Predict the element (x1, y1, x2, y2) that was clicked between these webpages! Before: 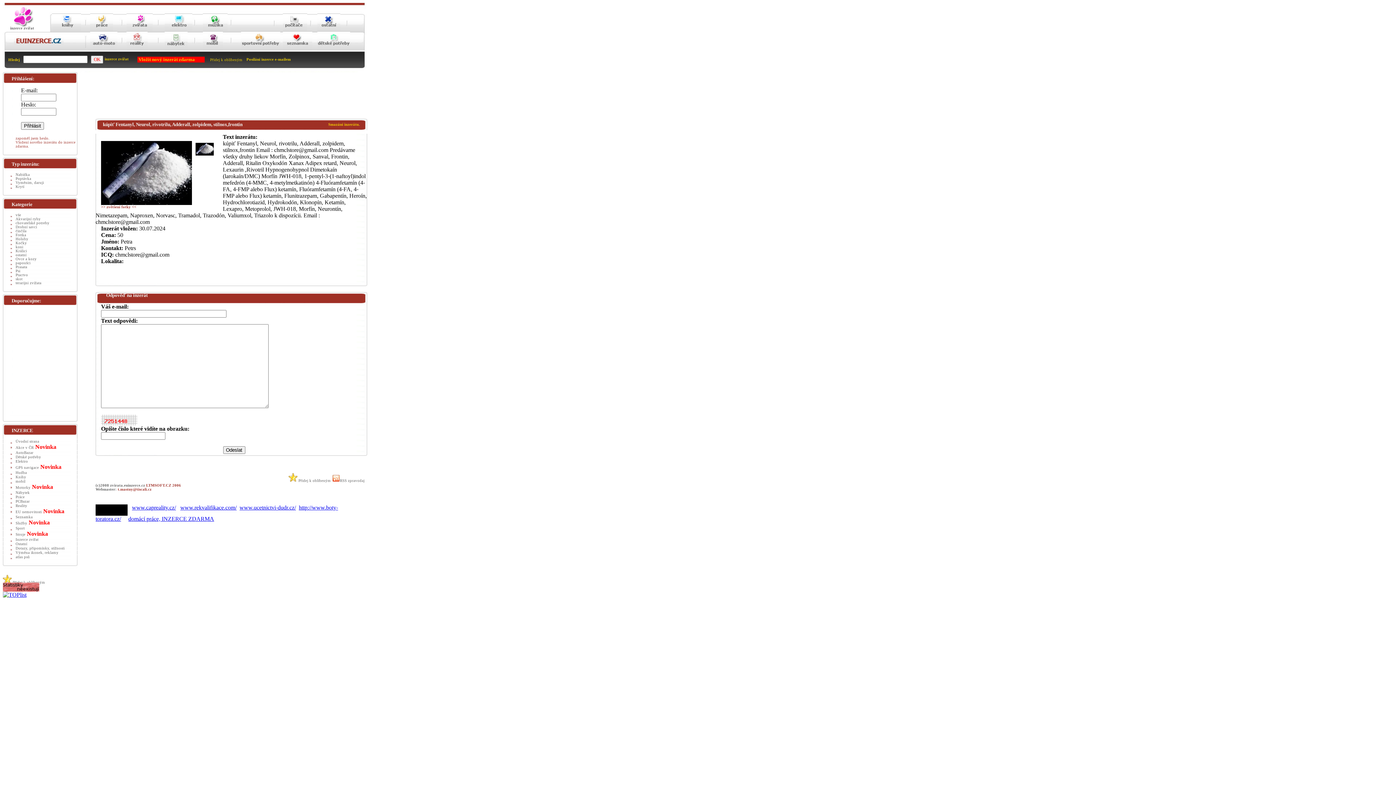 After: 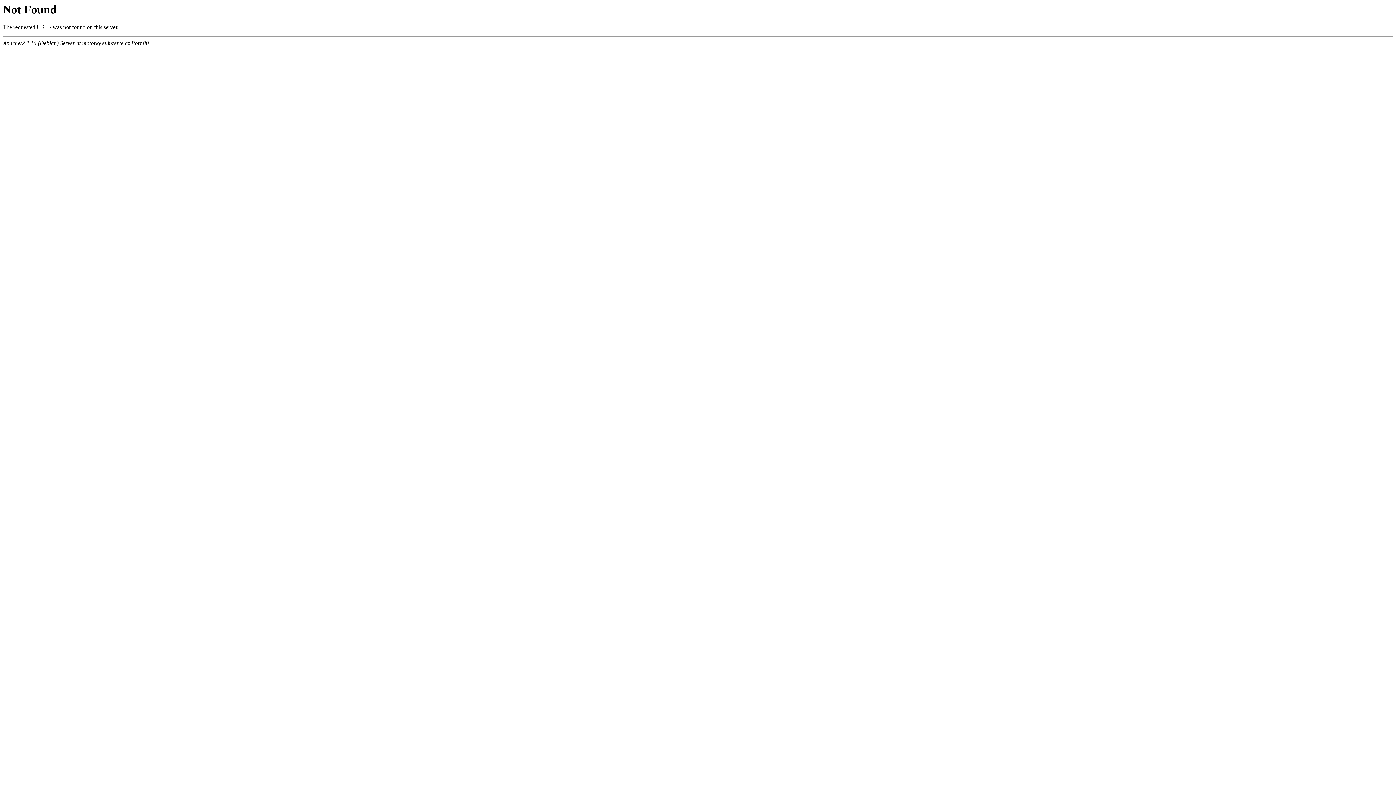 Action: bbox: (15, 485, 30, 489) label: Motorky